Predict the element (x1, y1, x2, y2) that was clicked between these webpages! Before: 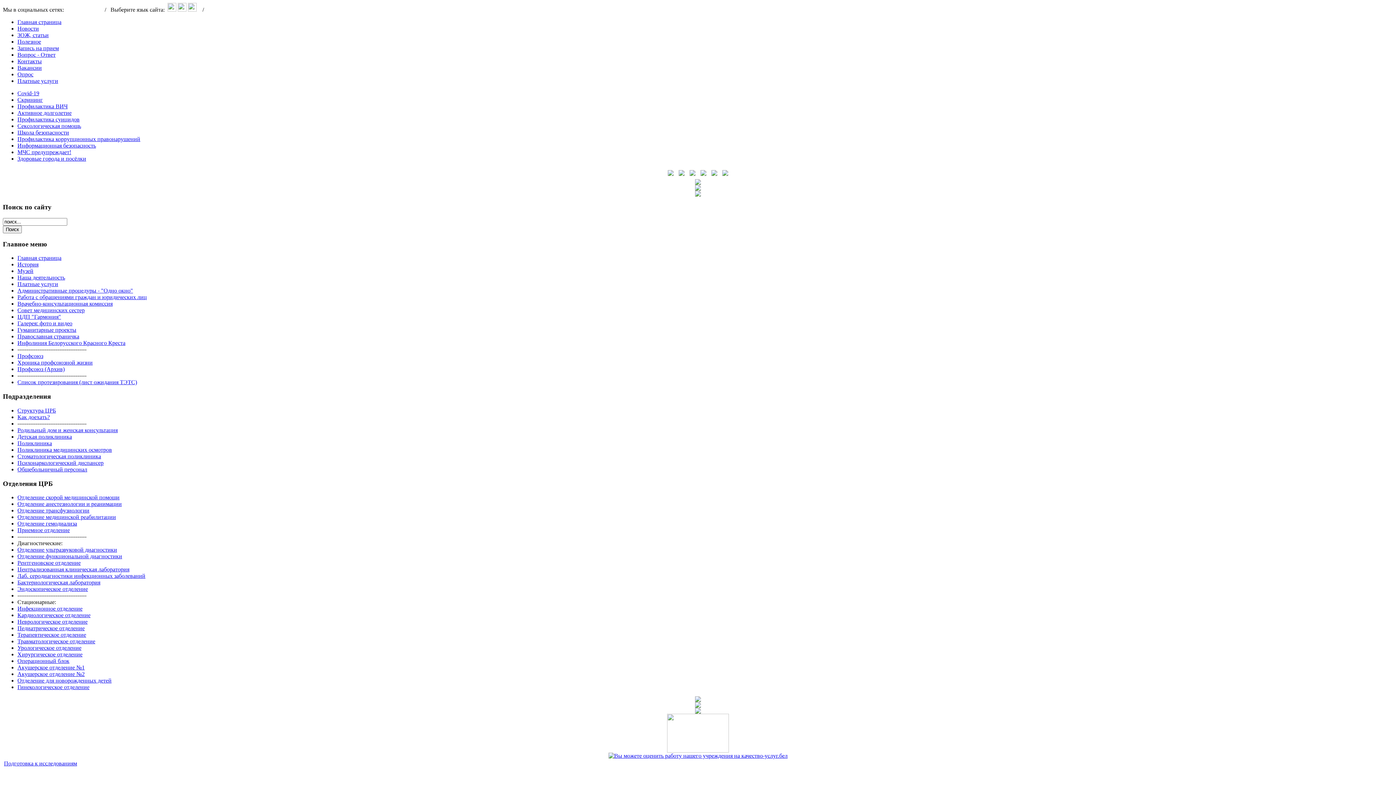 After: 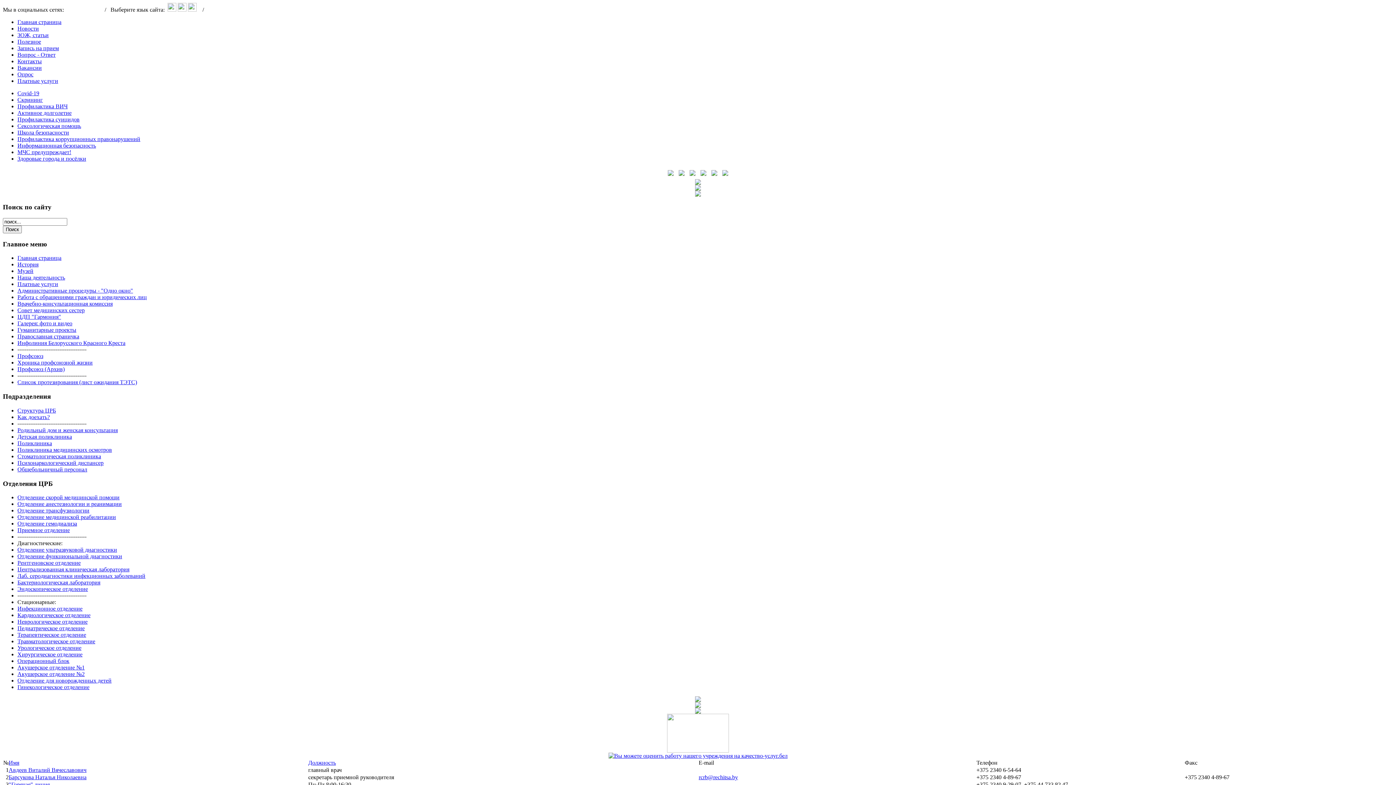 Action: bbox: (17, 58, 41, 64) label: Контакты